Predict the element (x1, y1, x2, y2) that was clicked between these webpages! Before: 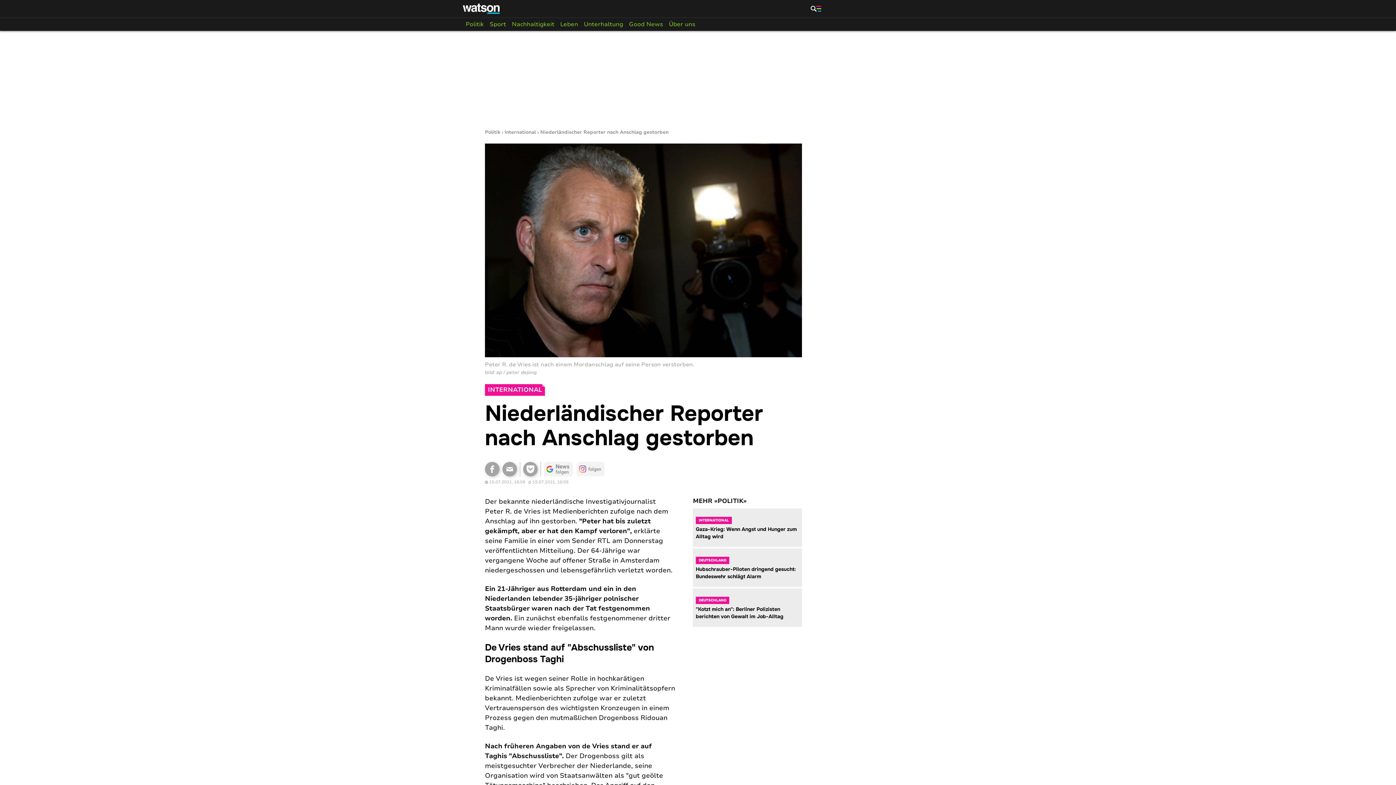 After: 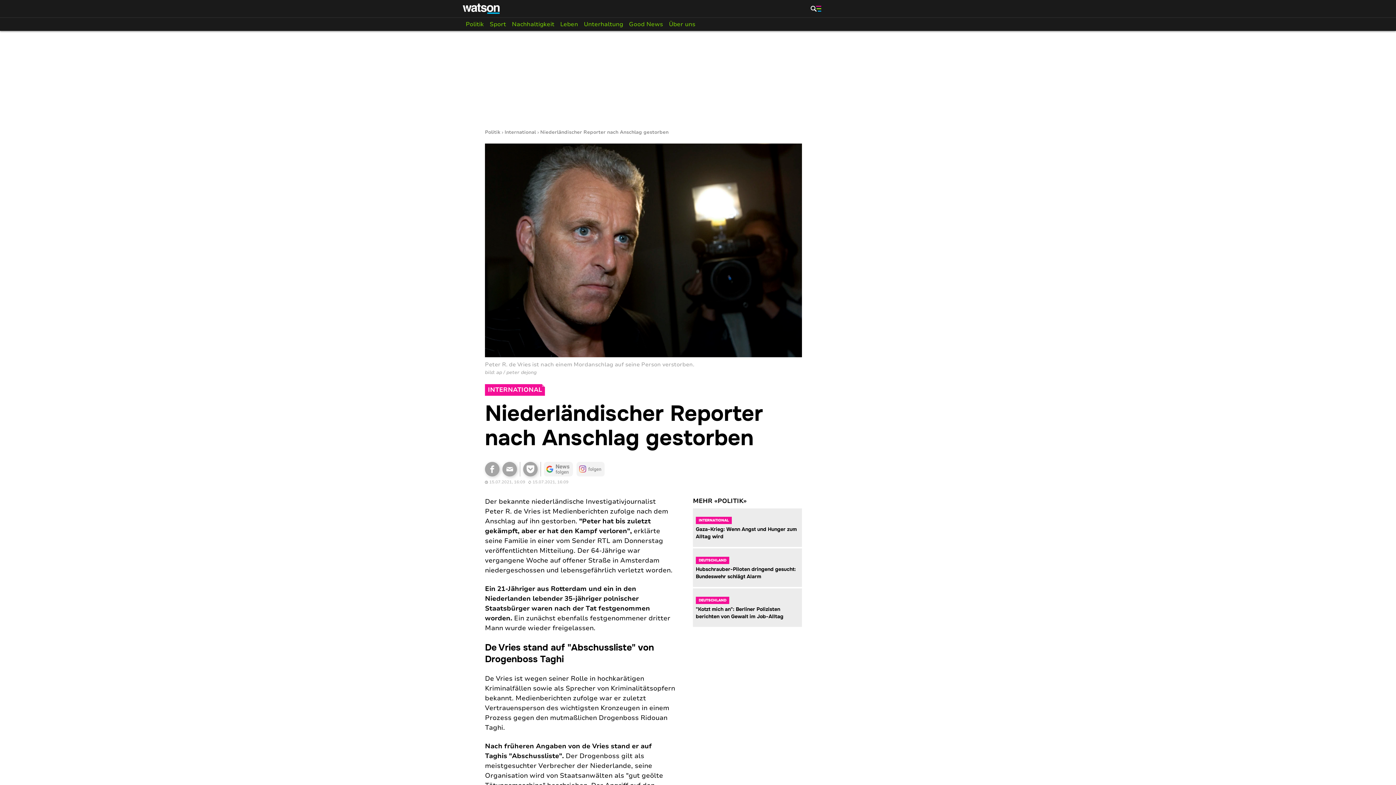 Action: bbox: (502, 462, 517, 476) label: Via E-Mail teilen